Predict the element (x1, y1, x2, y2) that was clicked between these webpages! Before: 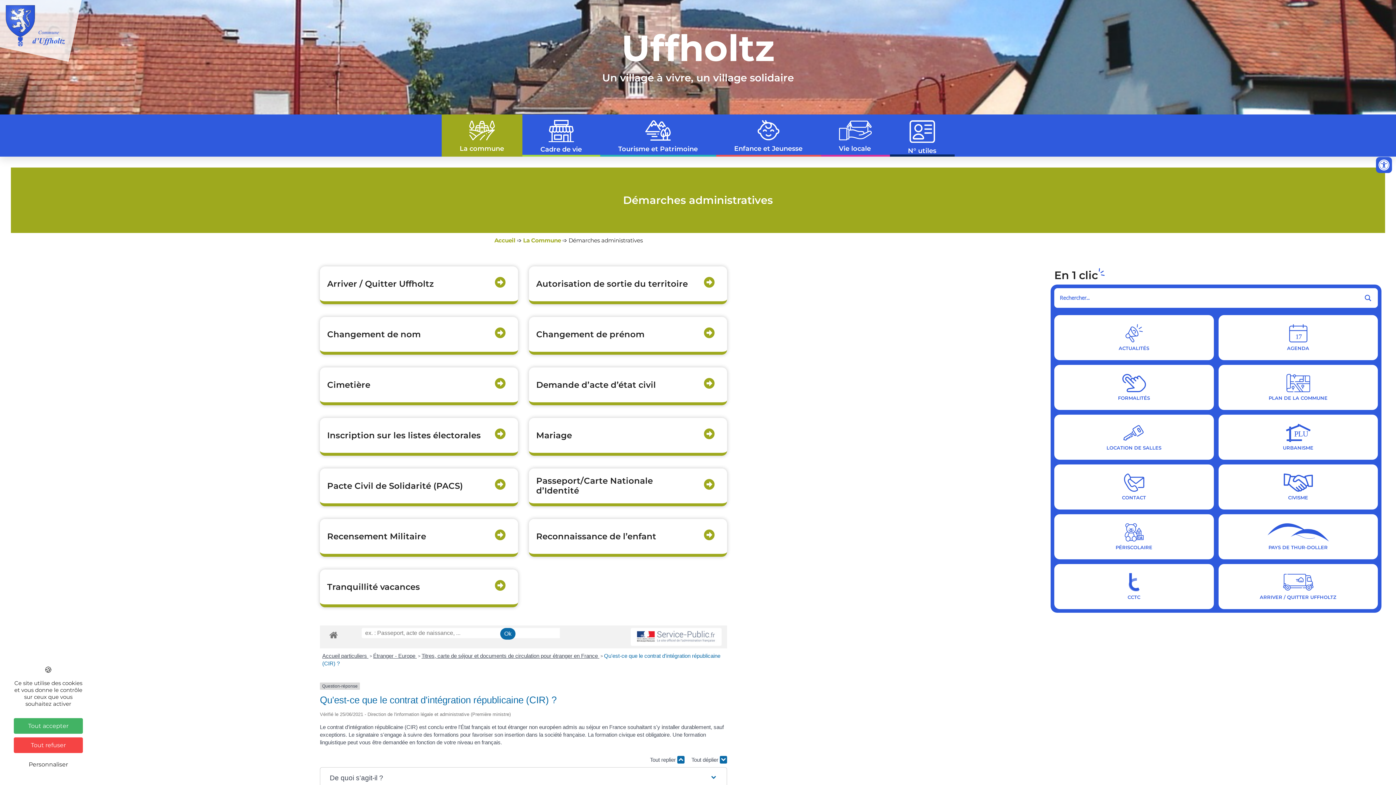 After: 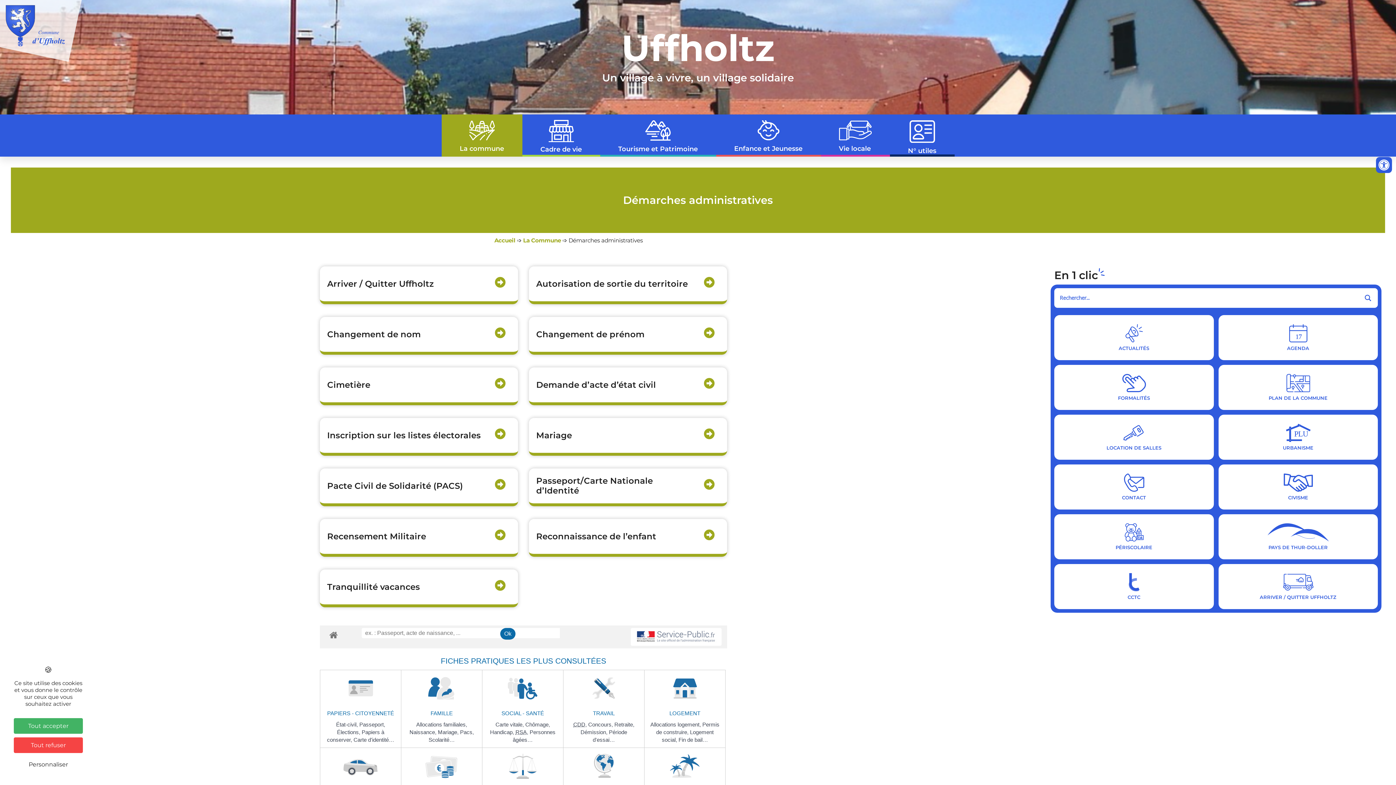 Action: bbox: (325, 628, 341, 641)